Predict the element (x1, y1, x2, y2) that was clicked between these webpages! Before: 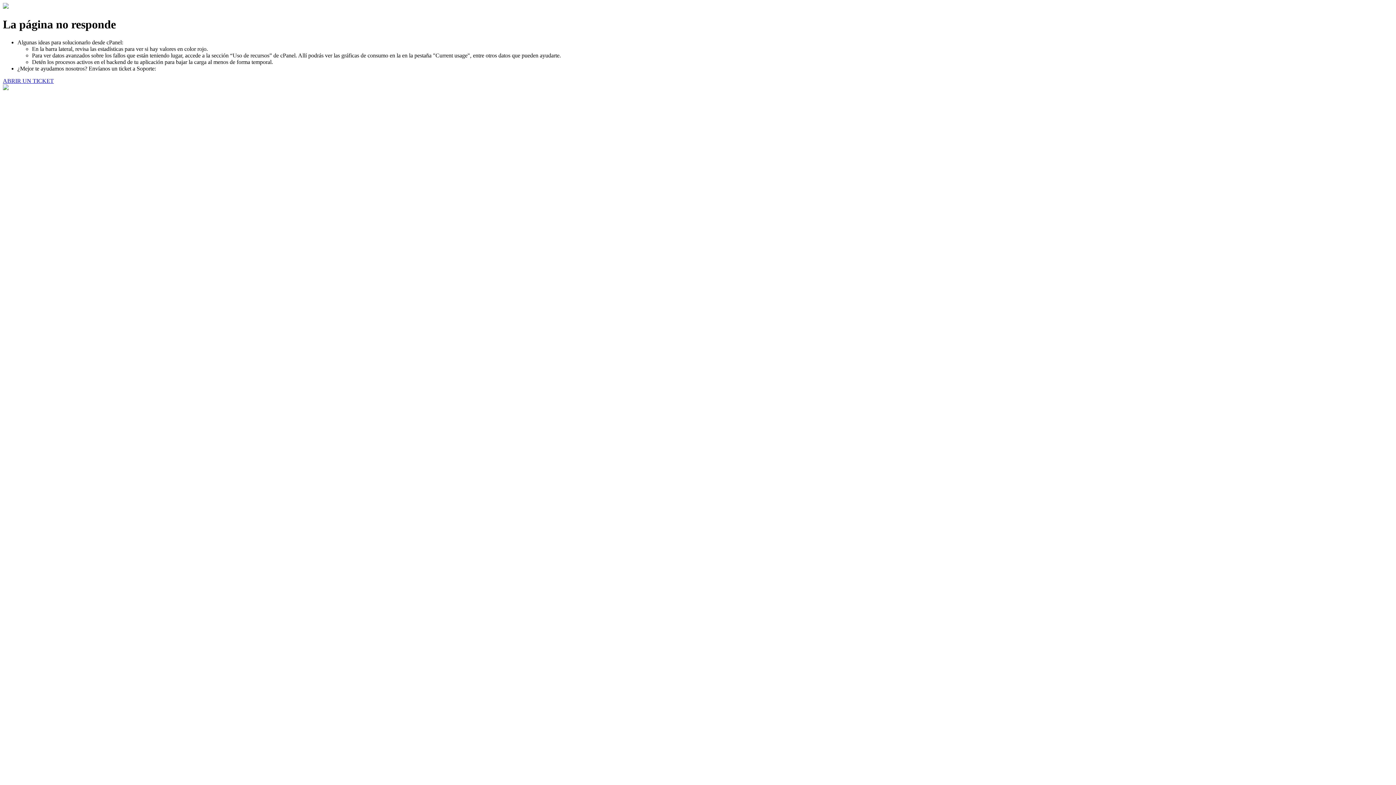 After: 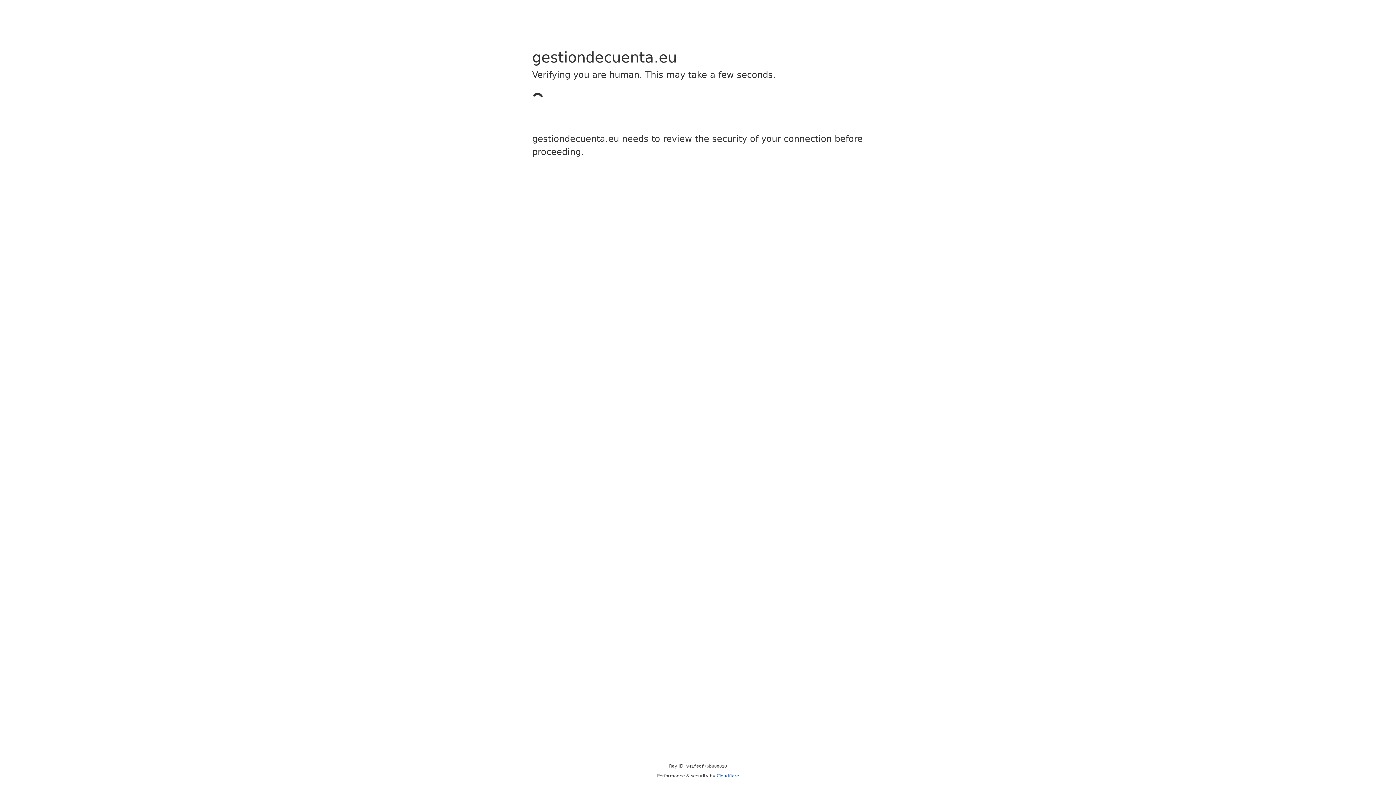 Action: bbox: (2, 77, 53, 83) label: ABRIR UN TICKET